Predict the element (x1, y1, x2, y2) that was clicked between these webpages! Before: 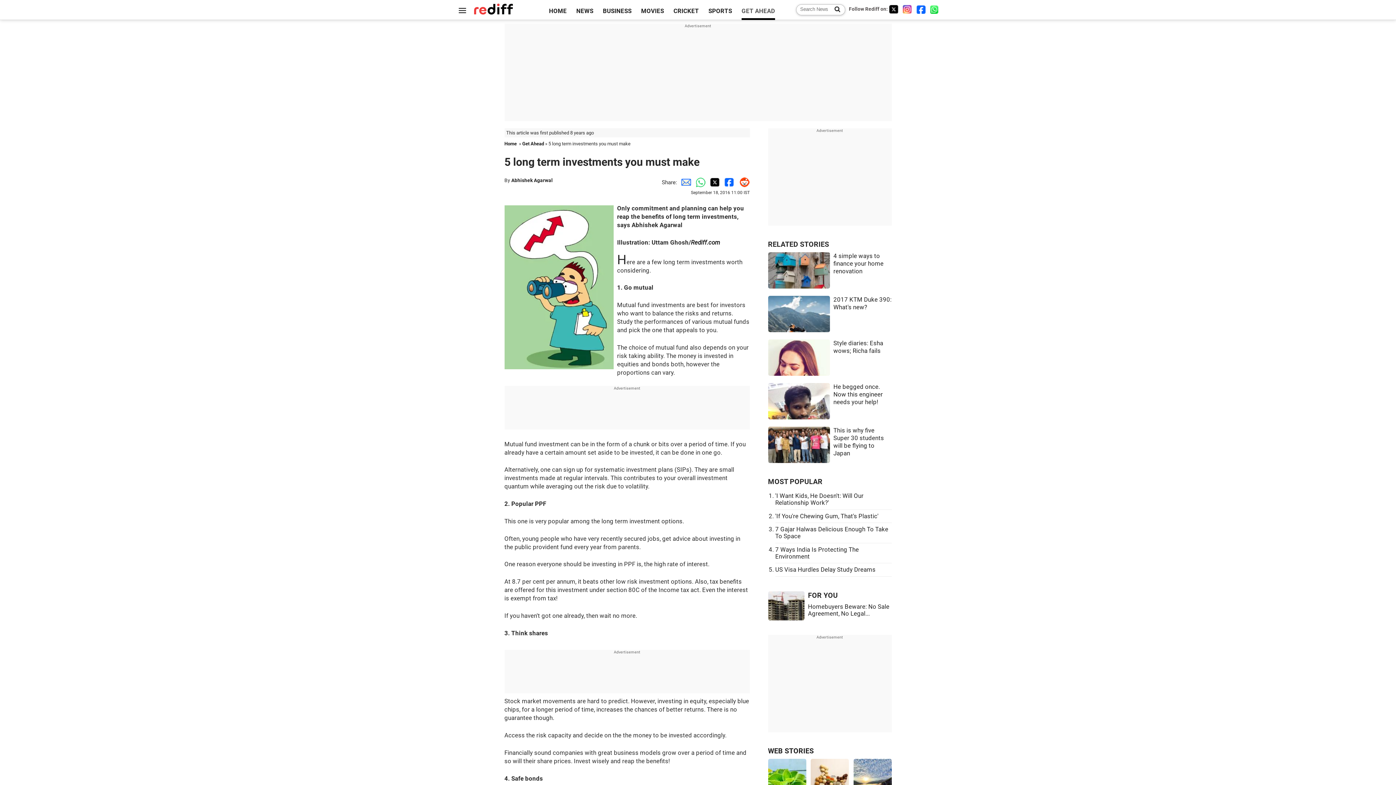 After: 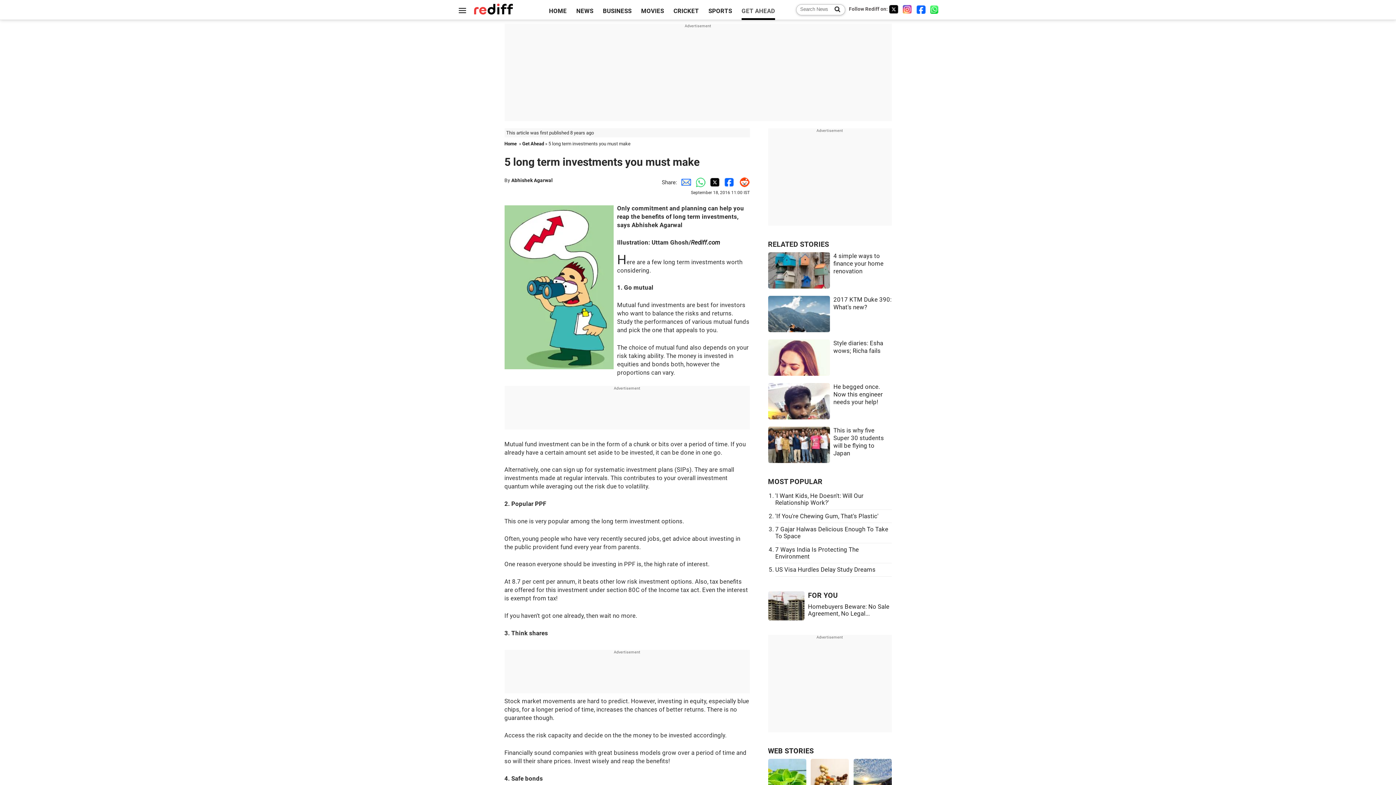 Action: bbox: (706, 179, 720, 185) label: Twitter Share